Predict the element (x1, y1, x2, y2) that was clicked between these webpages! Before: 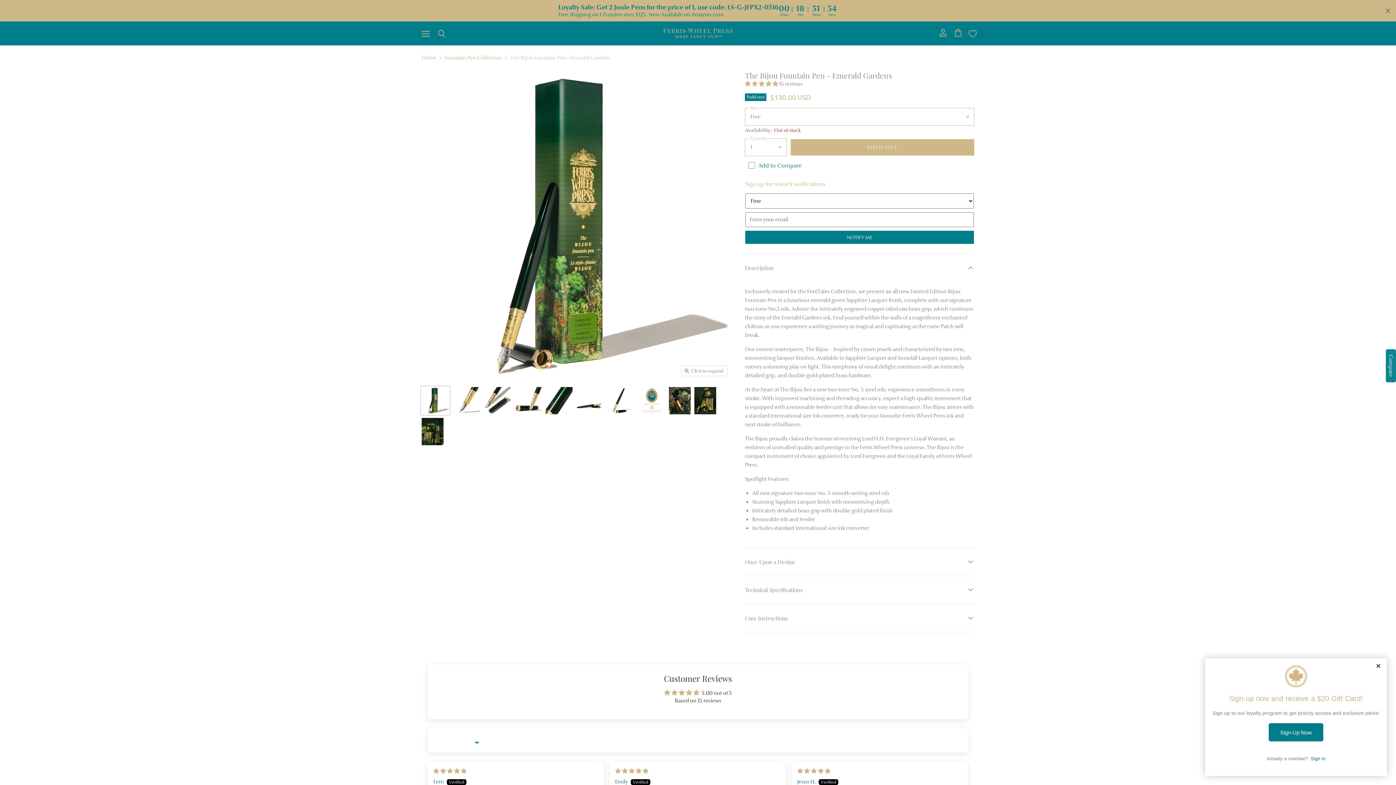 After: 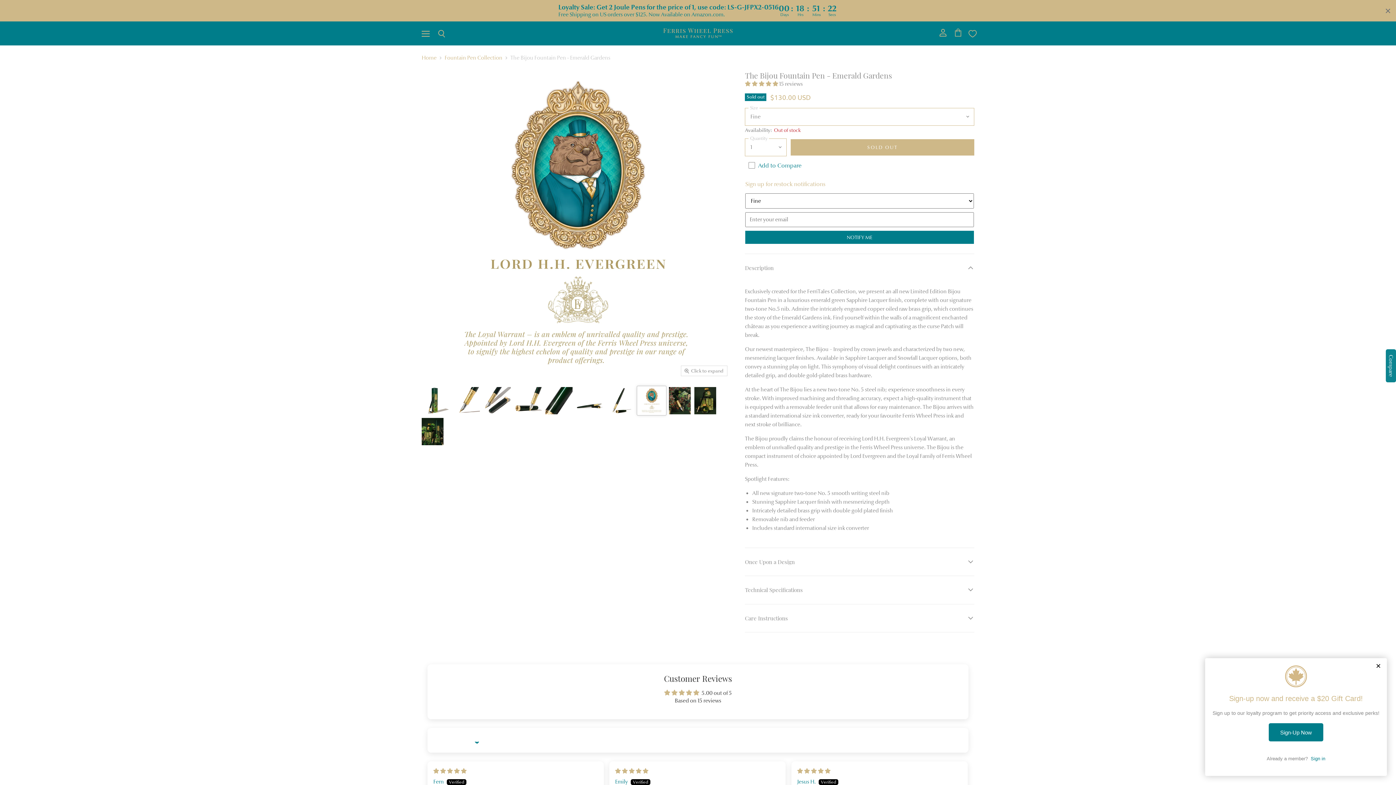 Action: label: The Bijou Fountain Pen - Emerald Gardens thumbnail bbox: (637, 386, 666, 415)